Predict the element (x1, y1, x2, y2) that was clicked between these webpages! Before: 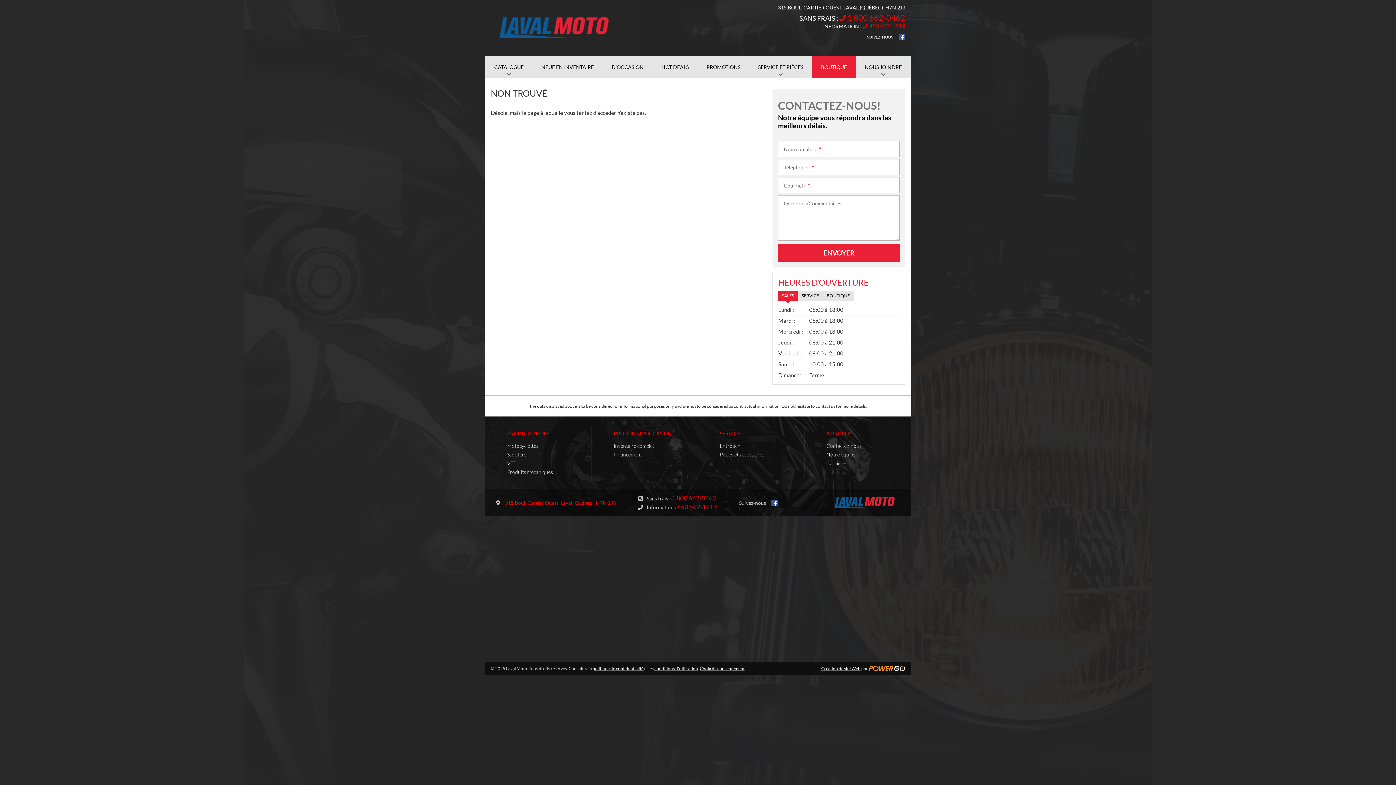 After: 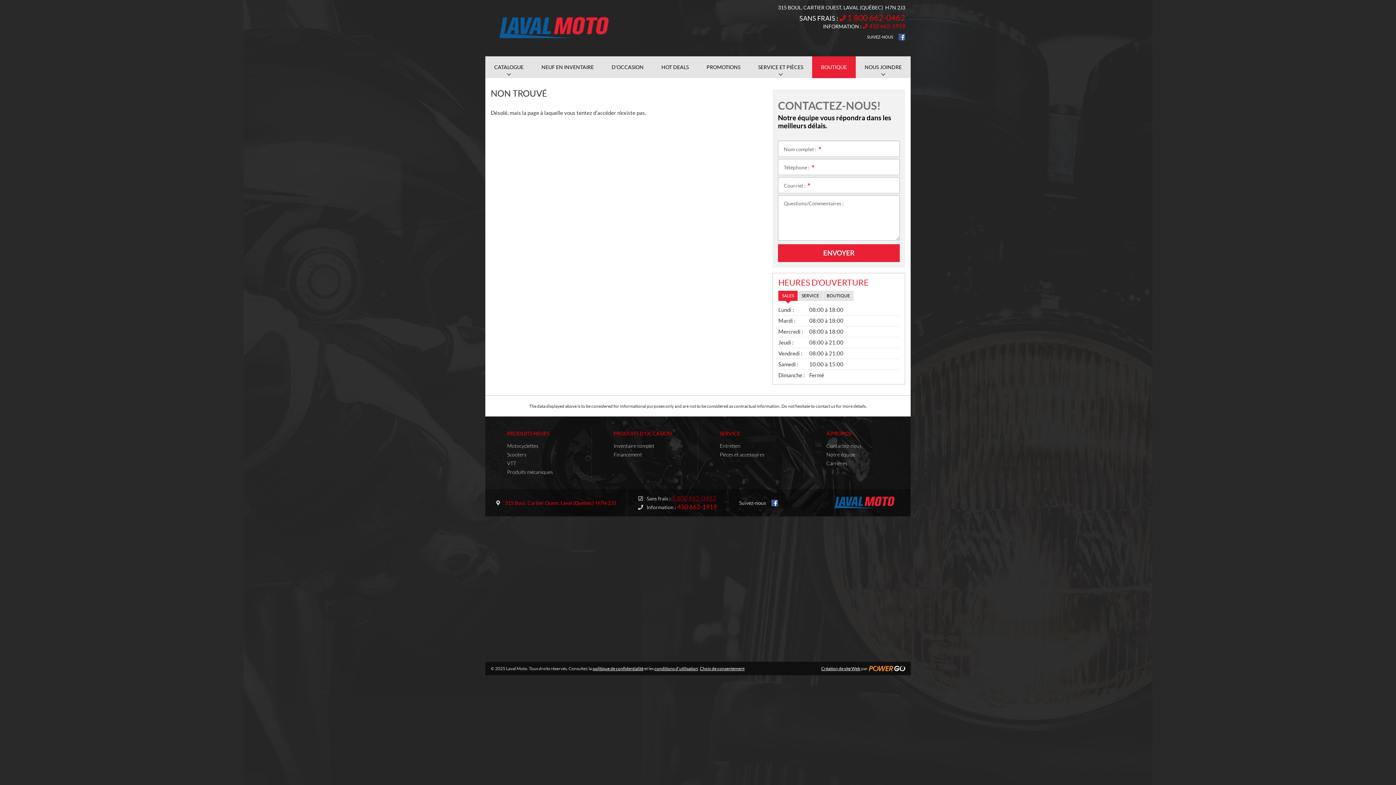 Action: bbox: (672, 494, 716, 501) label: 1 800 662-0462